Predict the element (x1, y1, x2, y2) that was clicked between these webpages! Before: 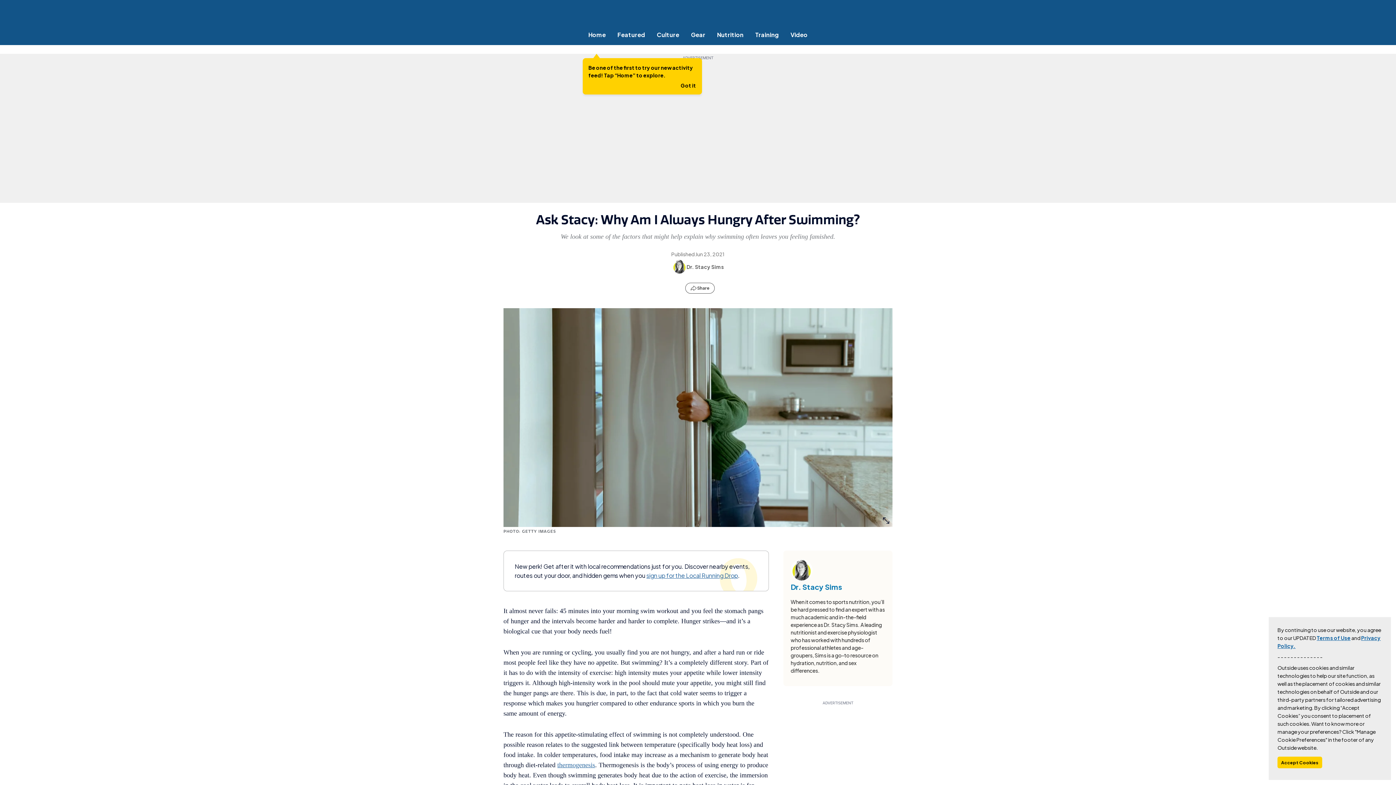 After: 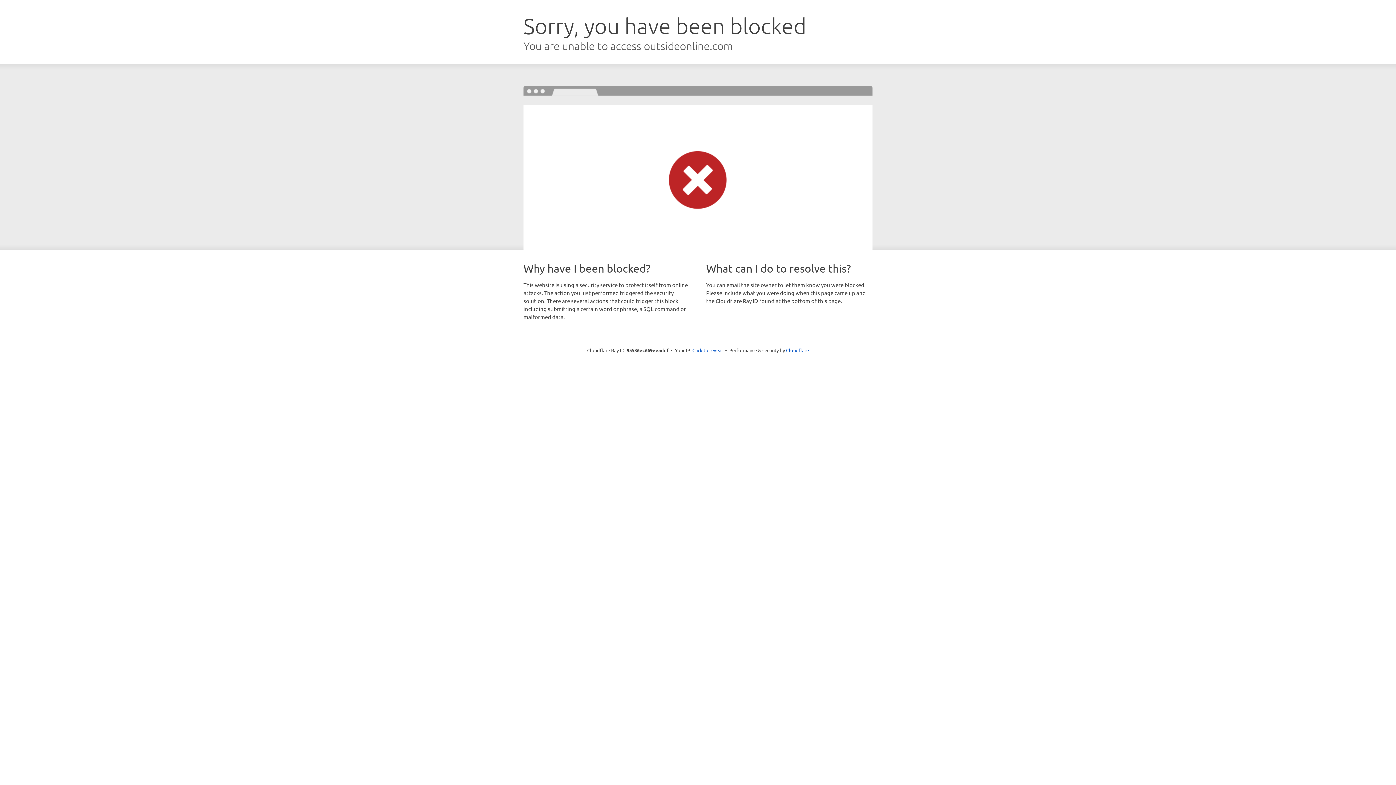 Action: bbox: (651, 30, 685, 38) label: Culture